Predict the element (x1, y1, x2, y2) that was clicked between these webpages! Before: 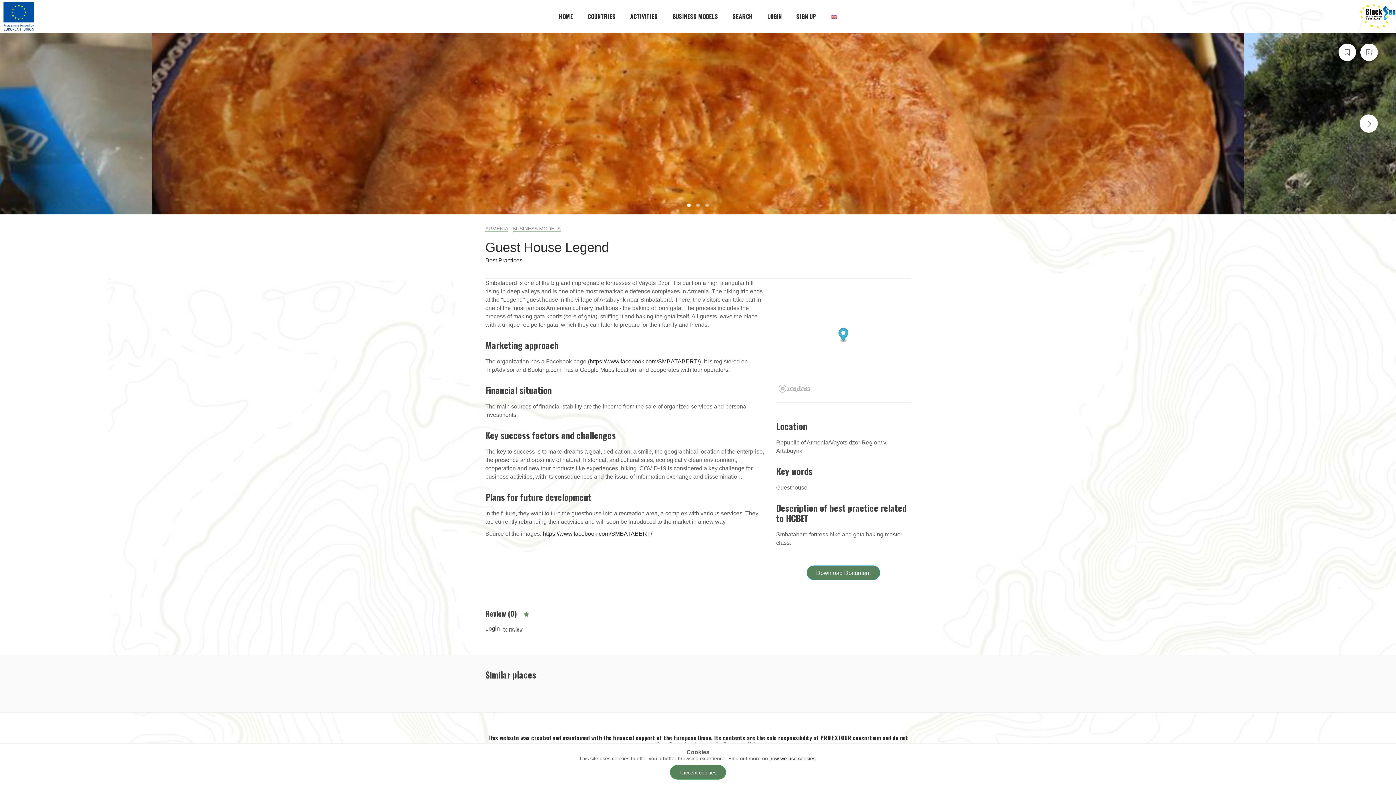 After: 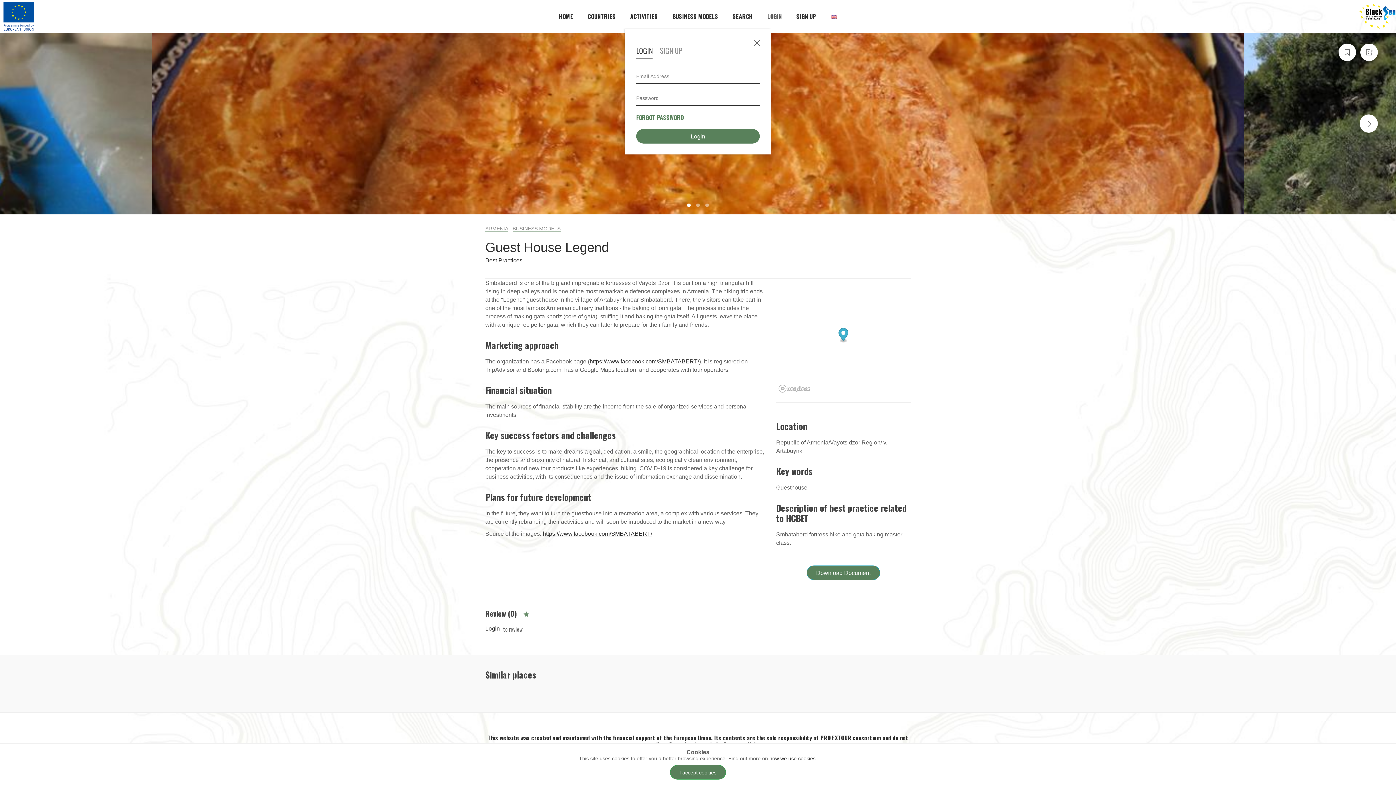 Action: label: LOGIN bbox: (767, 12, 782, 20)